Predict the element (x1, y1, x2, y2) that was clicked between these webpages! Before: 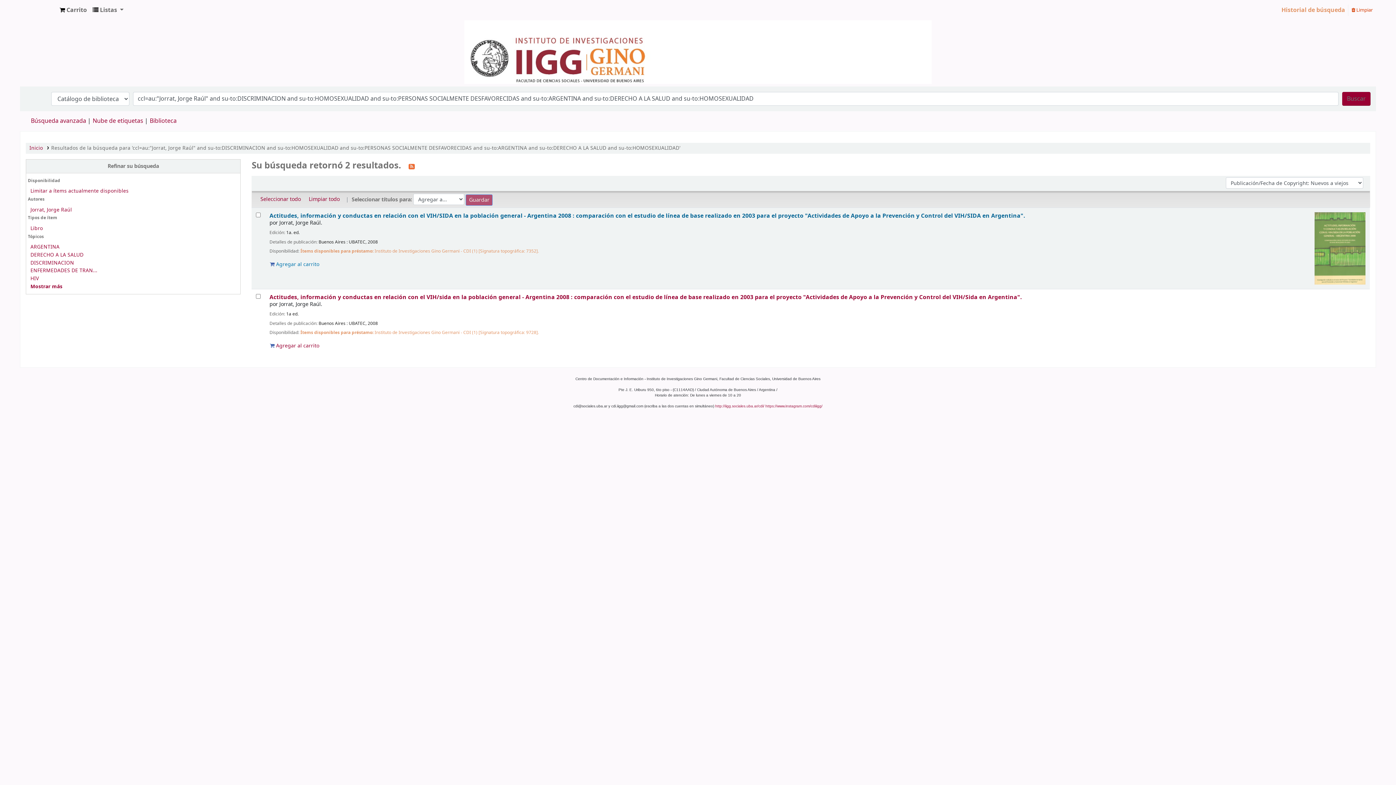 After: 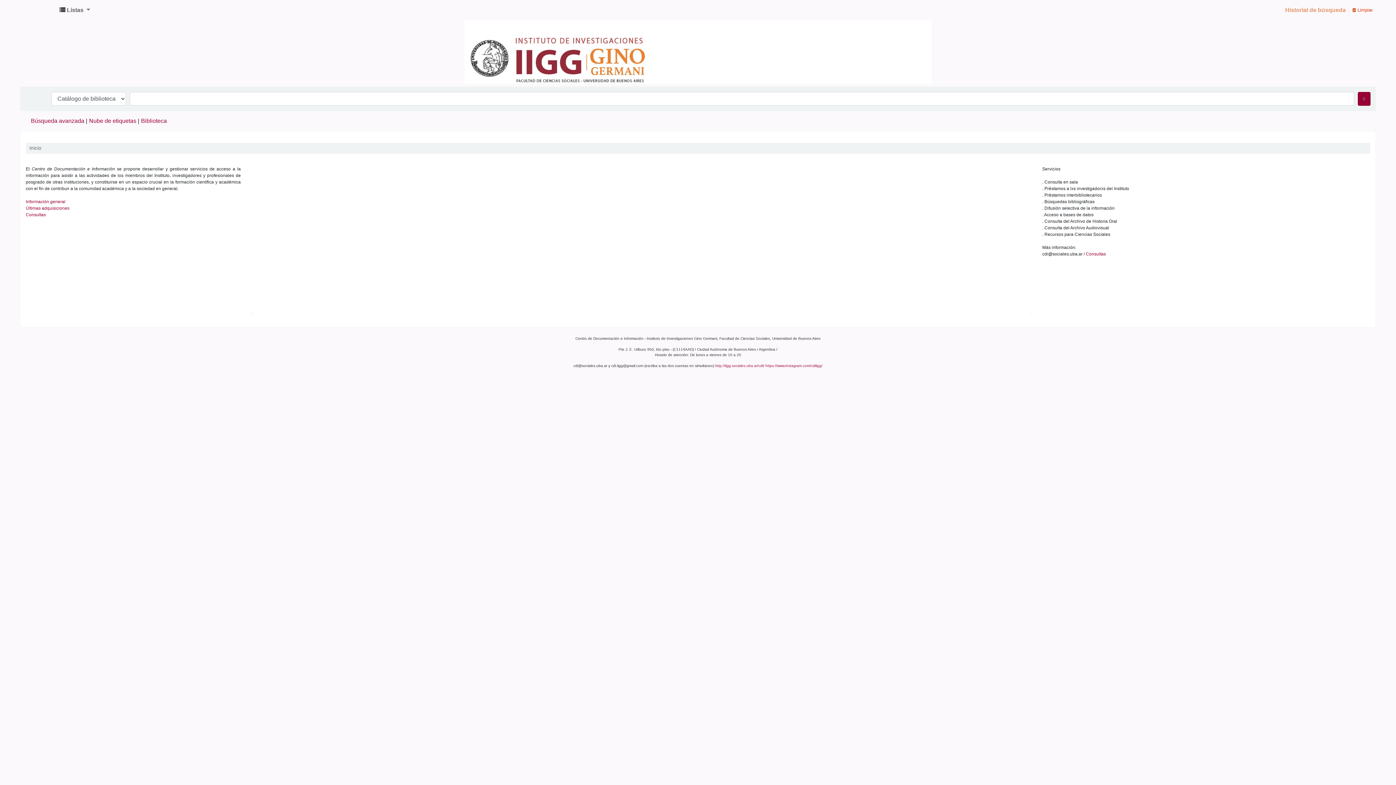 Action: bbox: (20, 20, 1376, 84)